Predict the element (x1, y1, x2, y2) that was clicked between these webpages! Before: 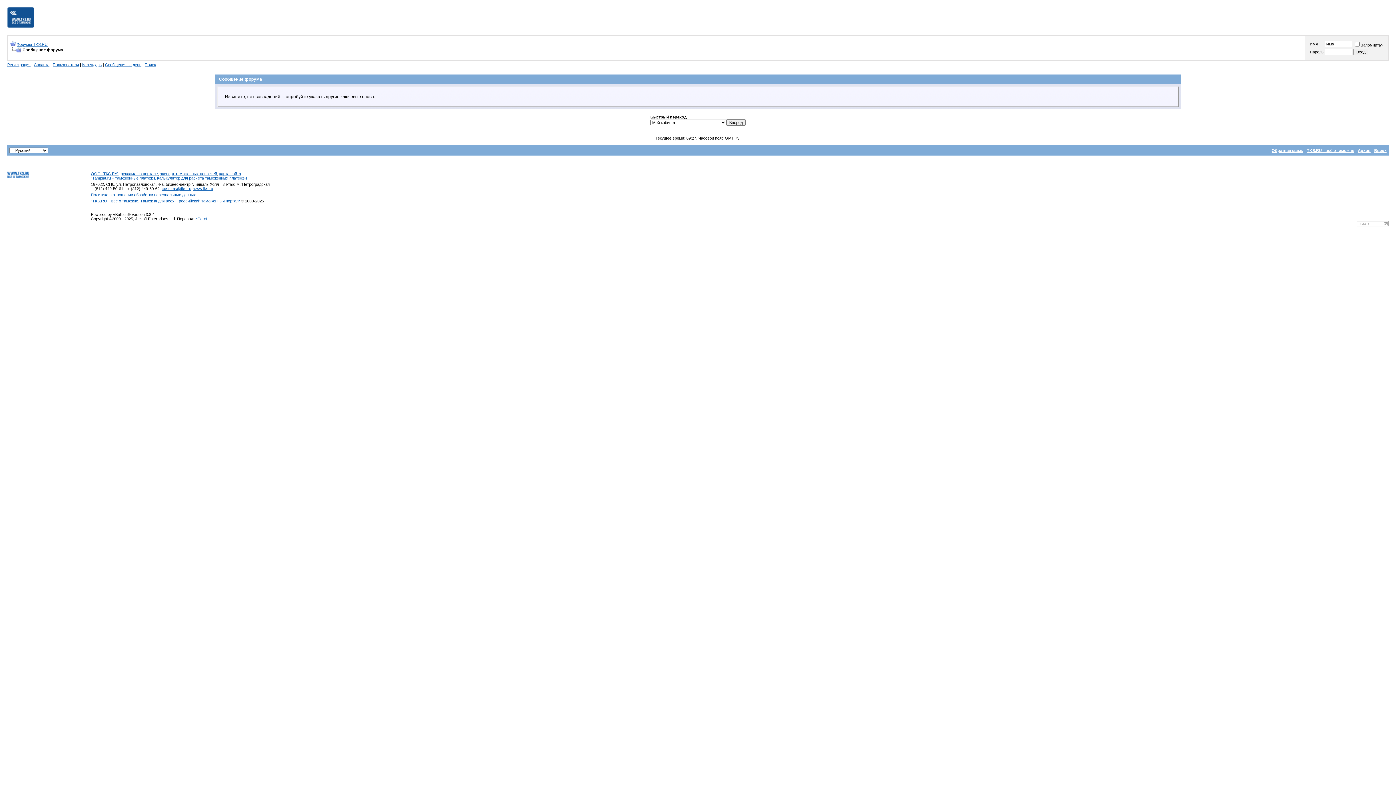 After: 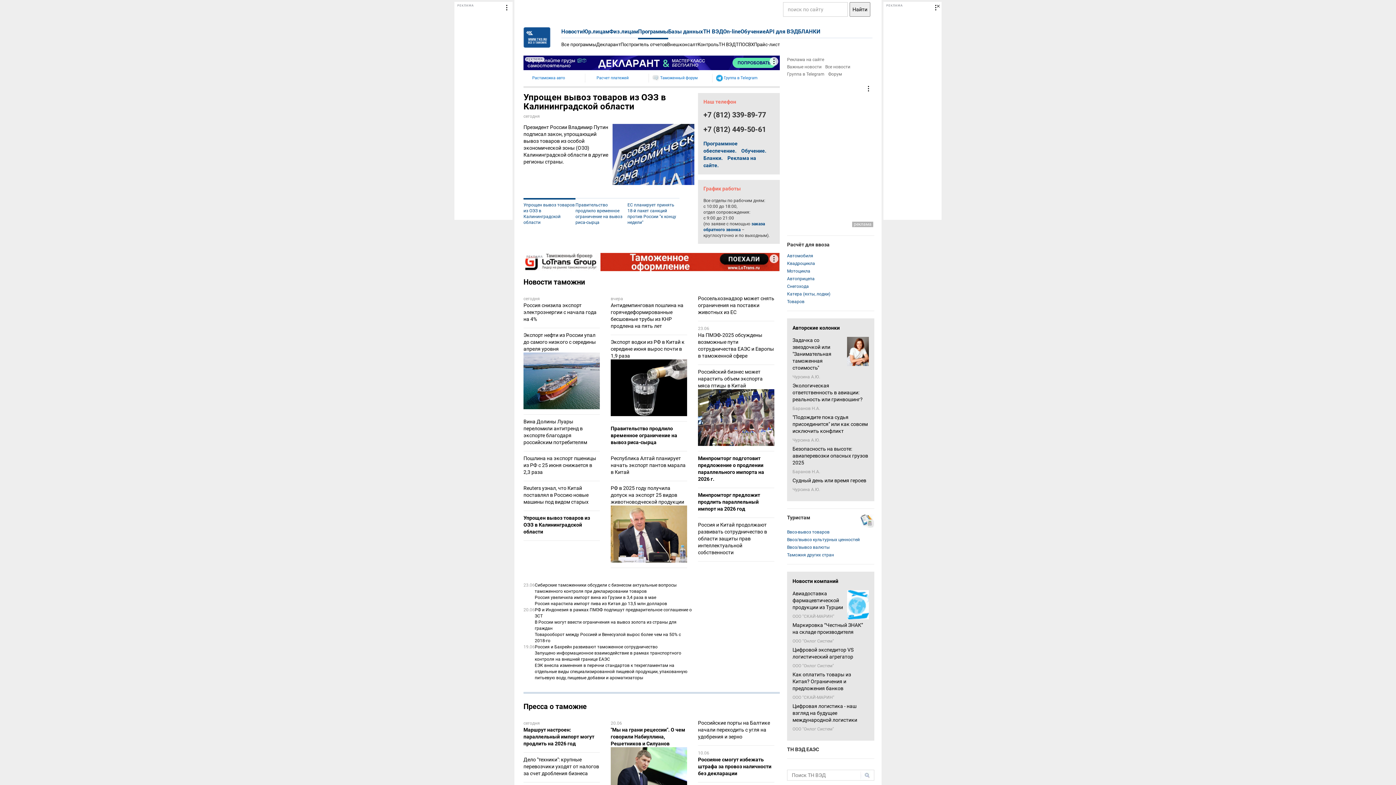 Action: bbox: (7, 24, 34, 29)